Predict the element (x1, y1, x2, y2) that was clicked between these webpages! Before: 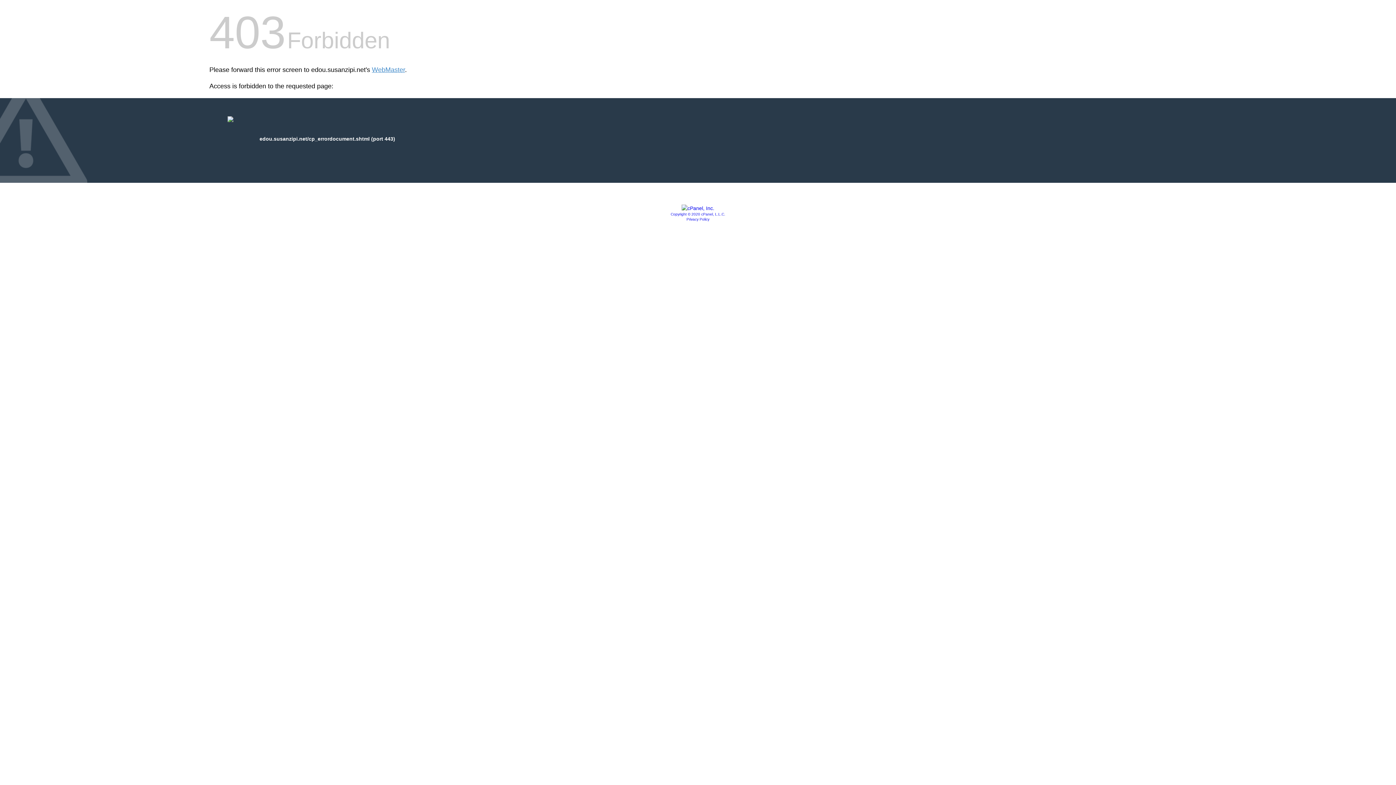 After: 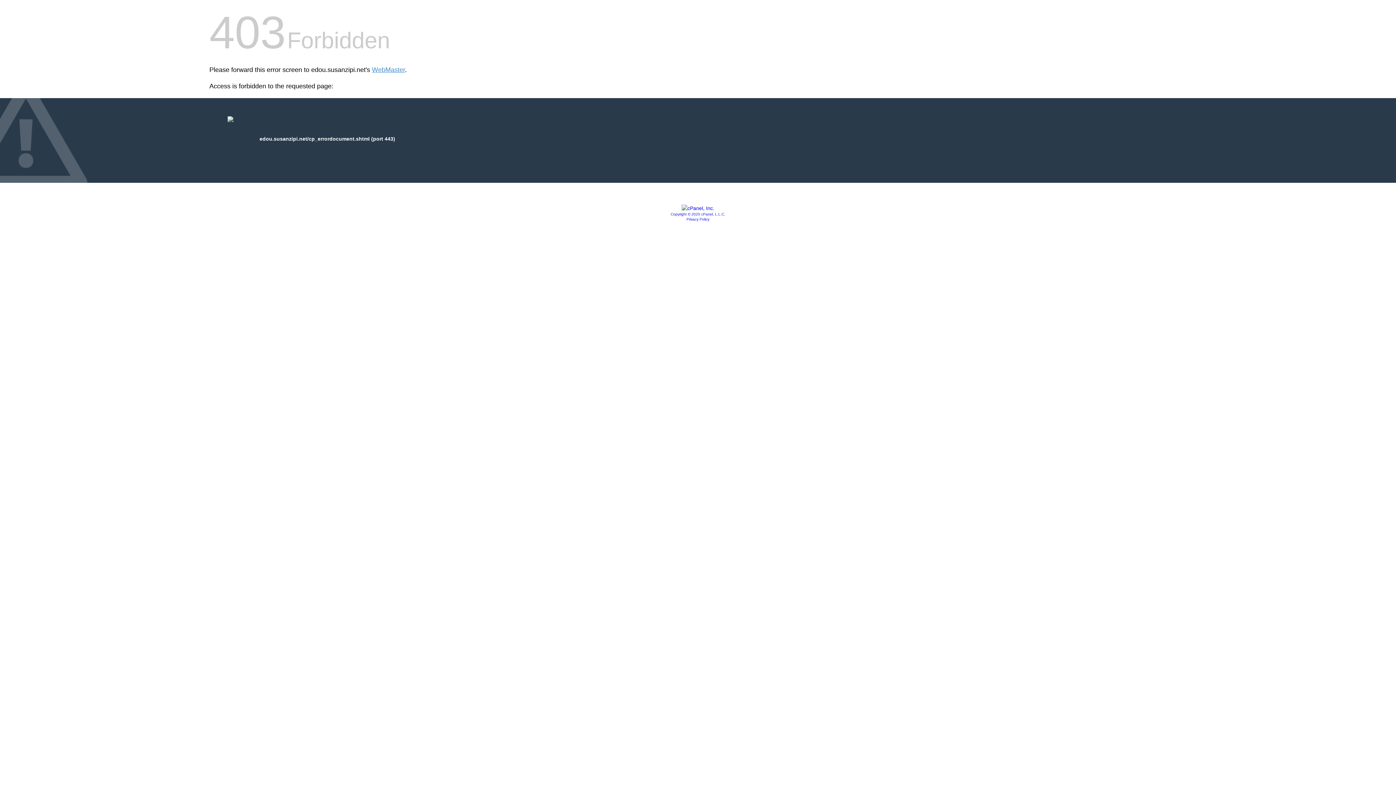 Action: label: Privacy Policy bbox: (686, 217, 709, 221)